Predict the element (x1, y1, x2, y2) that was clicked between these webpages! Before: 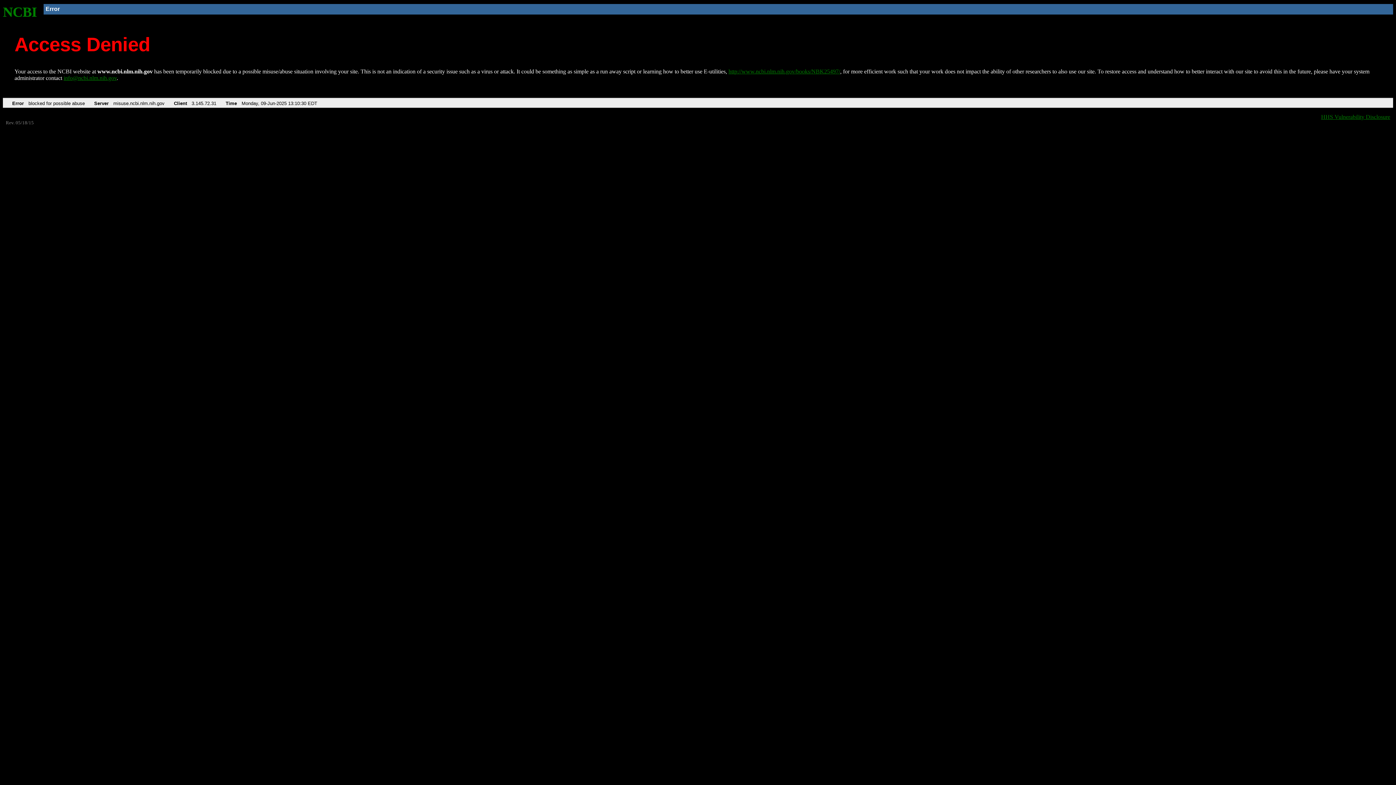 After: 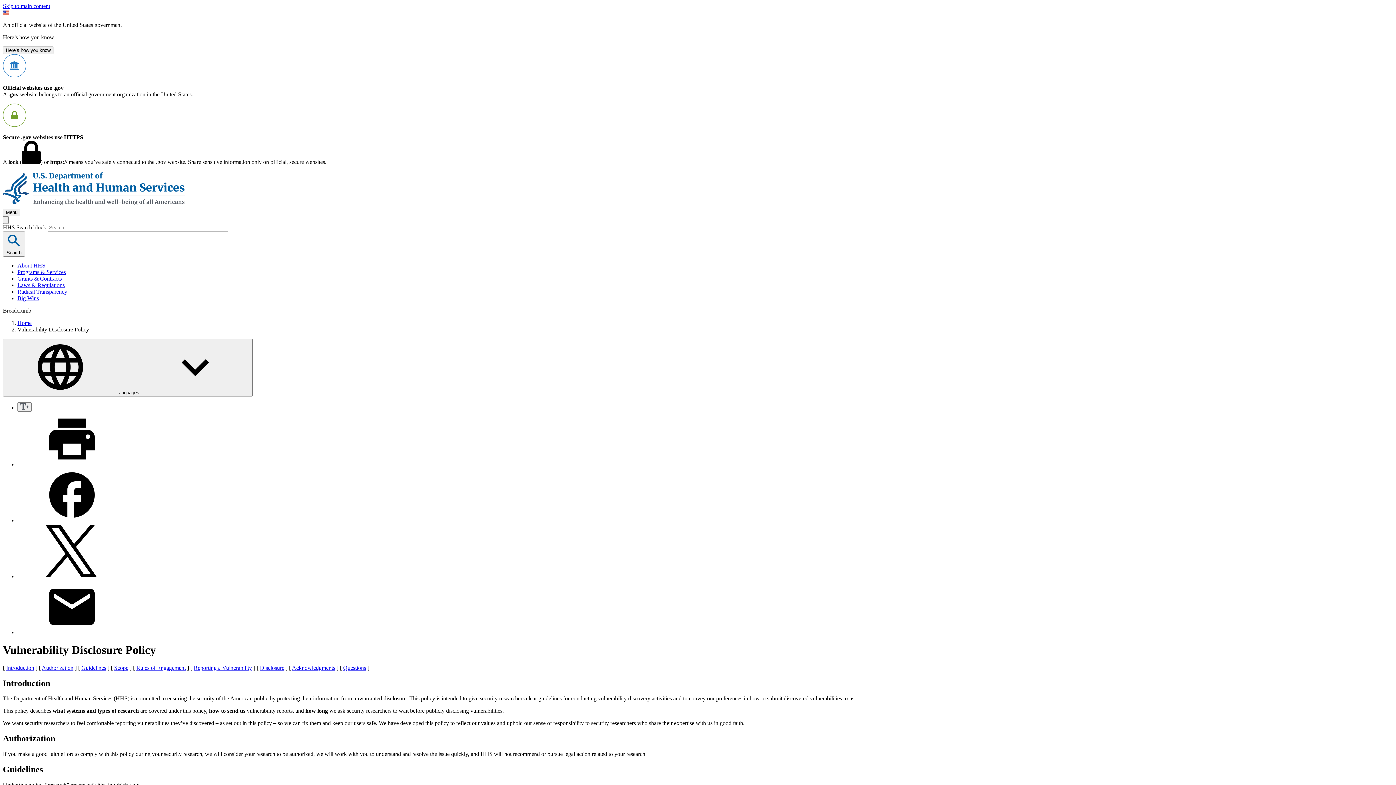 Action: label: HHS Vulnerability Disclosure bbox: (1321, 113, 1390, 119)